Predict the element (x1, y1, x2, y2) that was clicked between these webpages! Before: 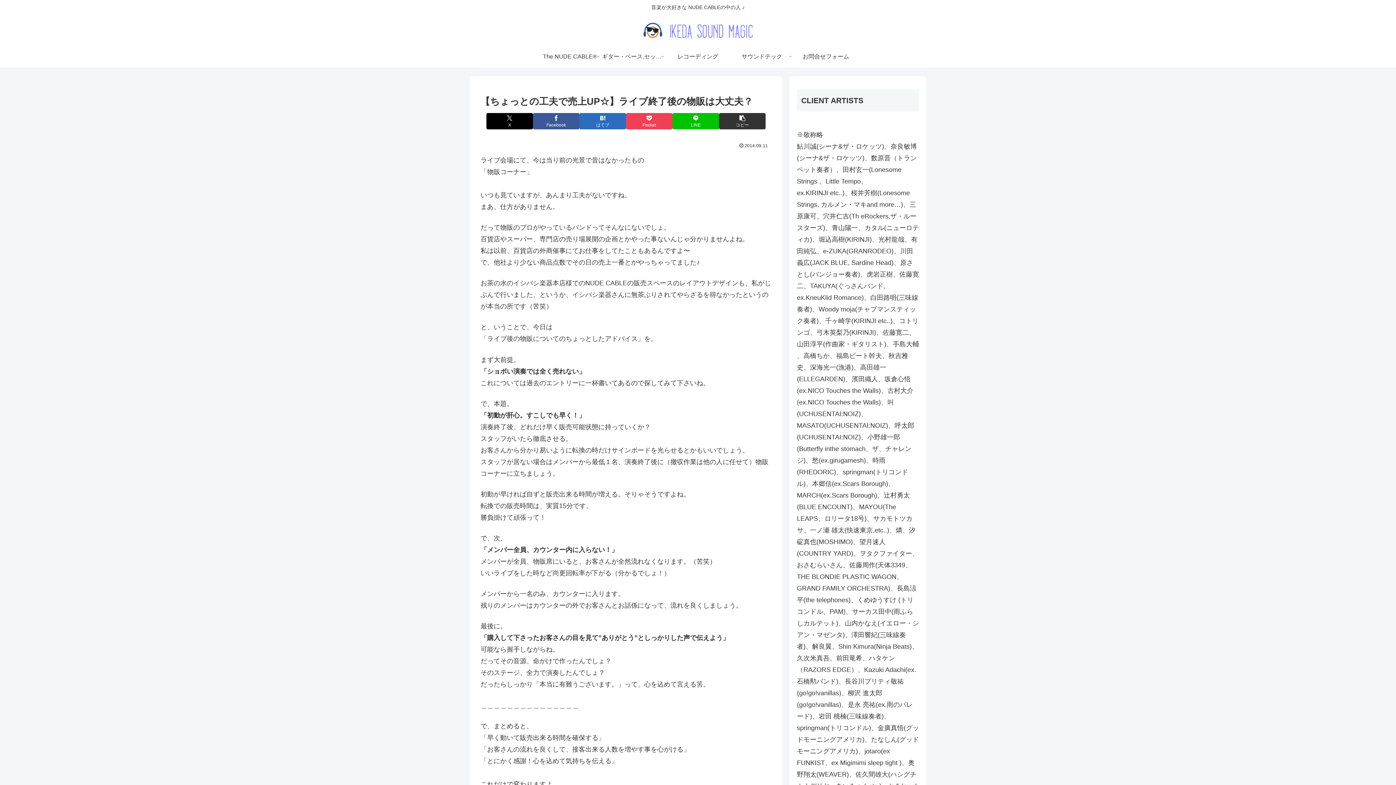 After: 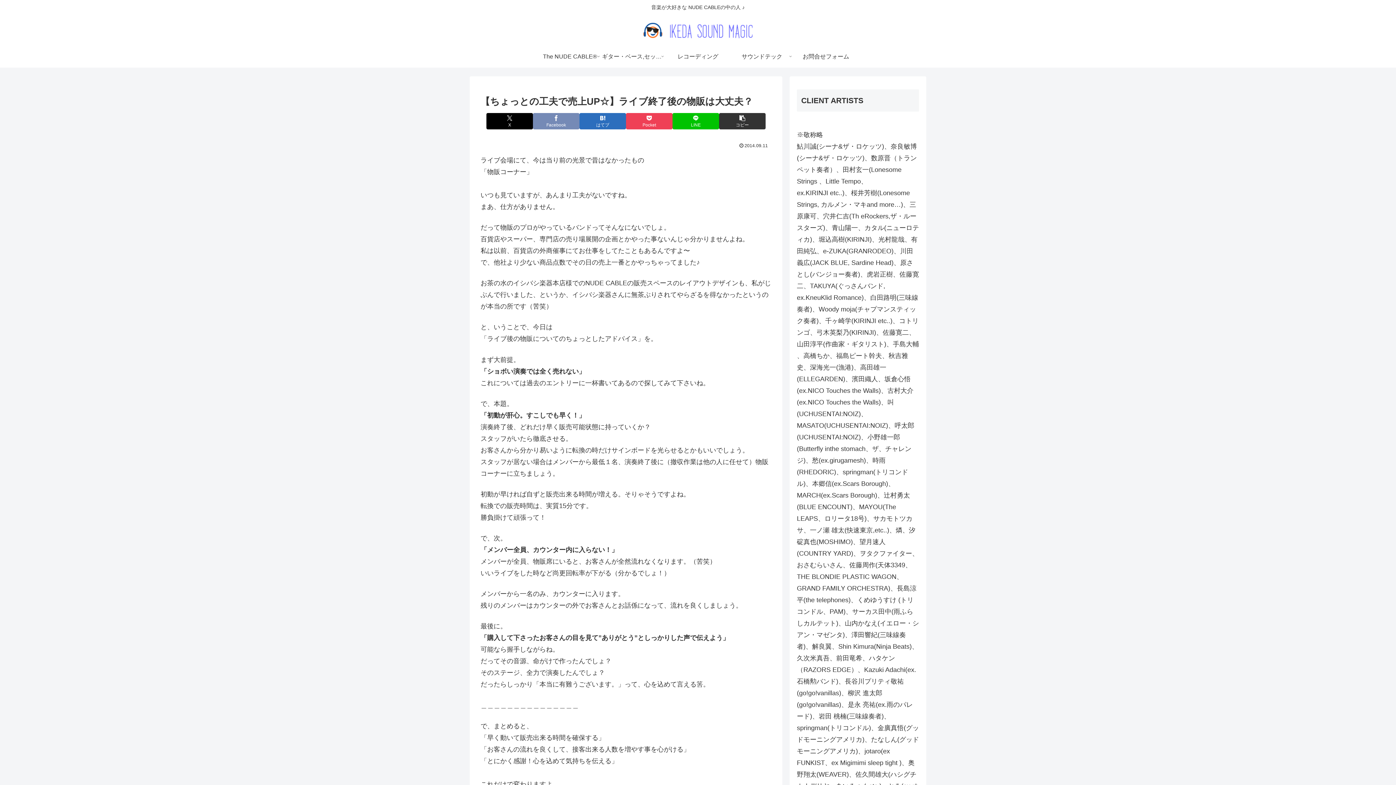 Action: label: Facebookでシェア bbox: (533, 113, 579, 129)